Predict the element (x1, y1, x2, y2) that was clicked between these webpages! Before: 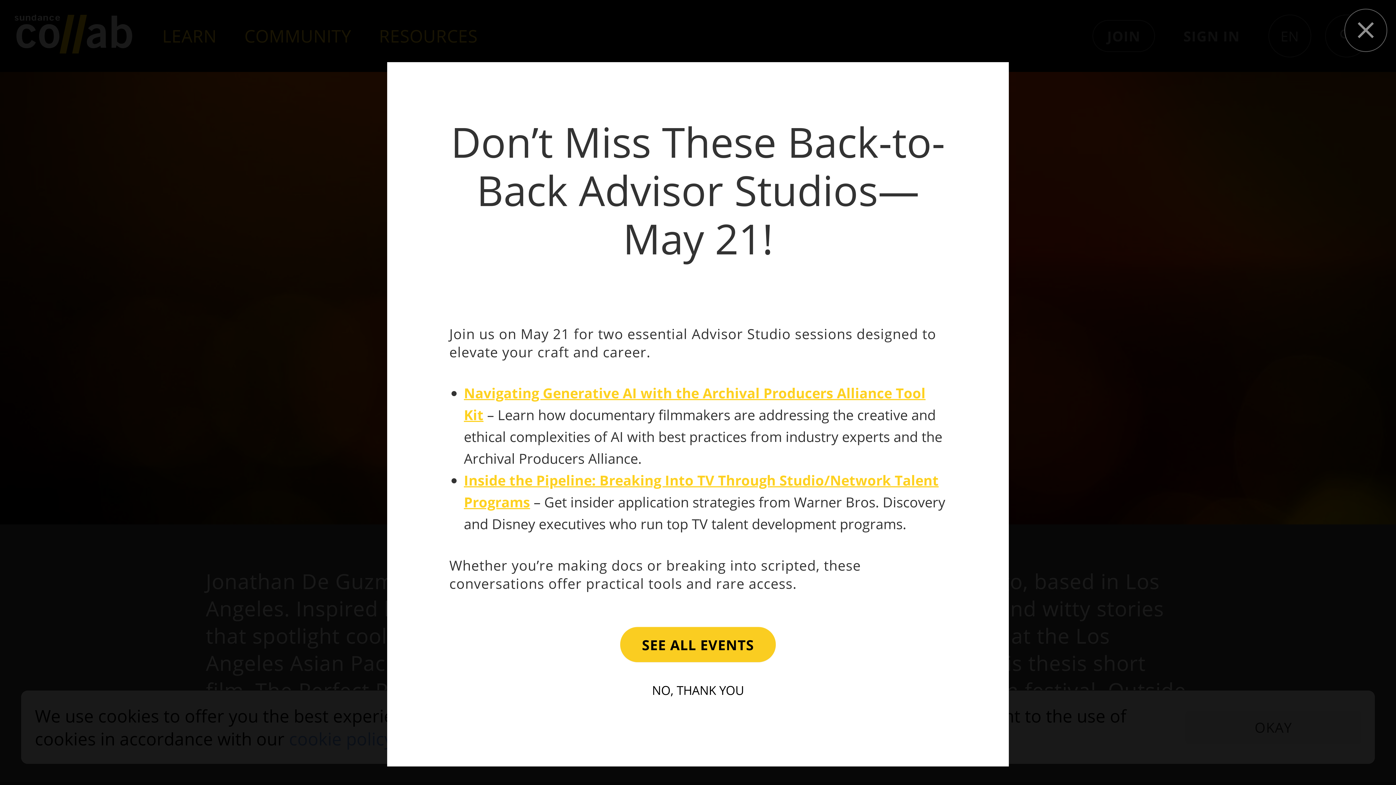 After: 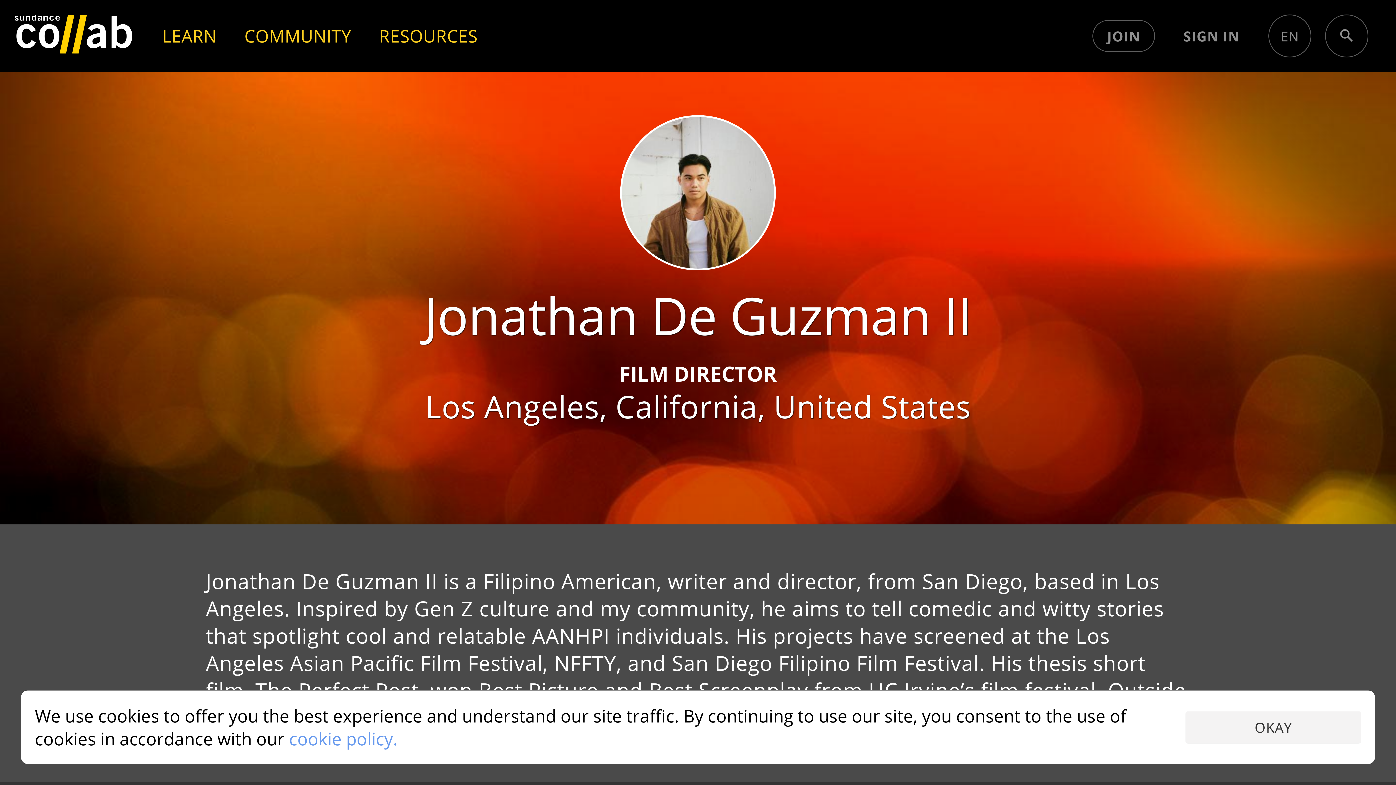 Action: label: NO, THANK YOU bbox: (640, 676, 755, 704)